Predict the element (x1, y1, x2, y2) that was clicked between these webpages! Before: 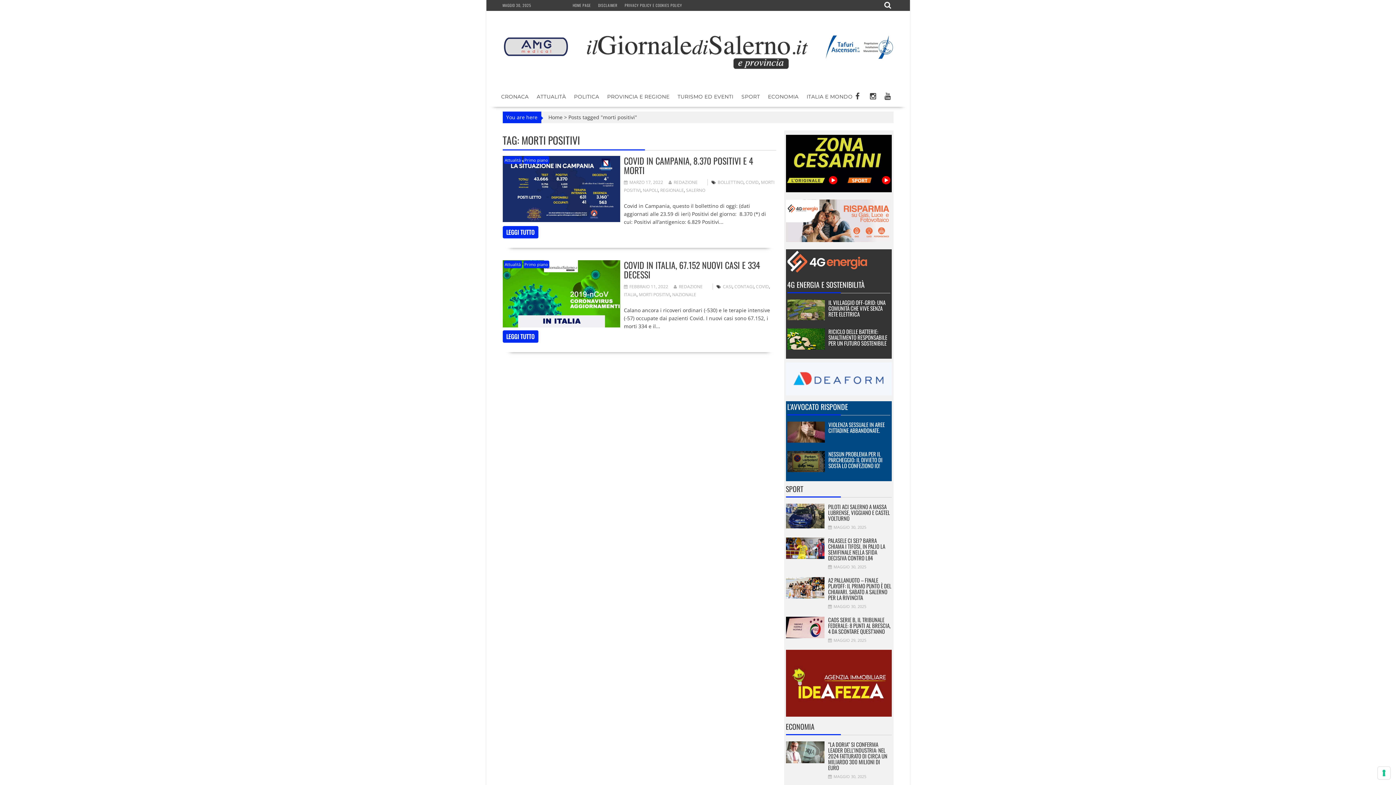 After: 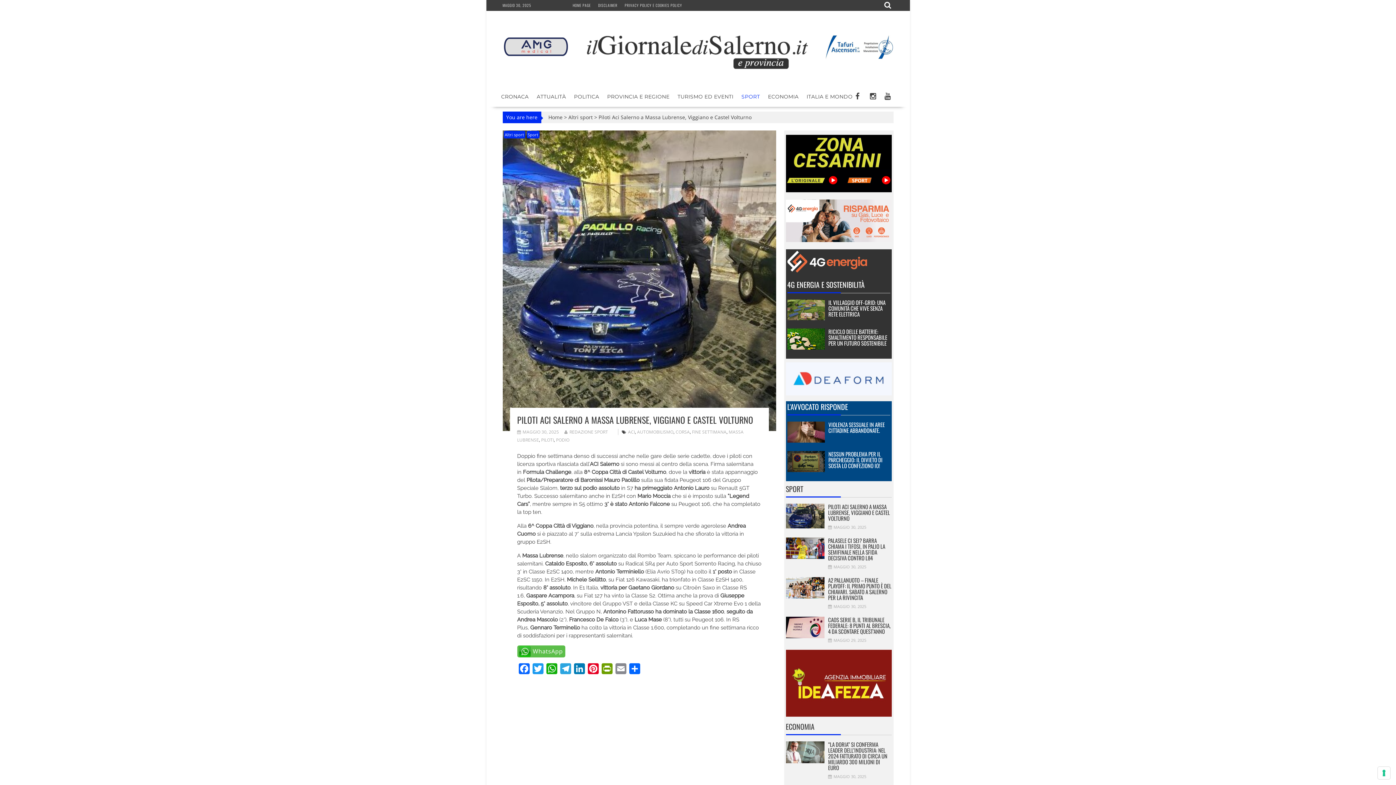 Action: bbox: (786, 523, 824, 530)